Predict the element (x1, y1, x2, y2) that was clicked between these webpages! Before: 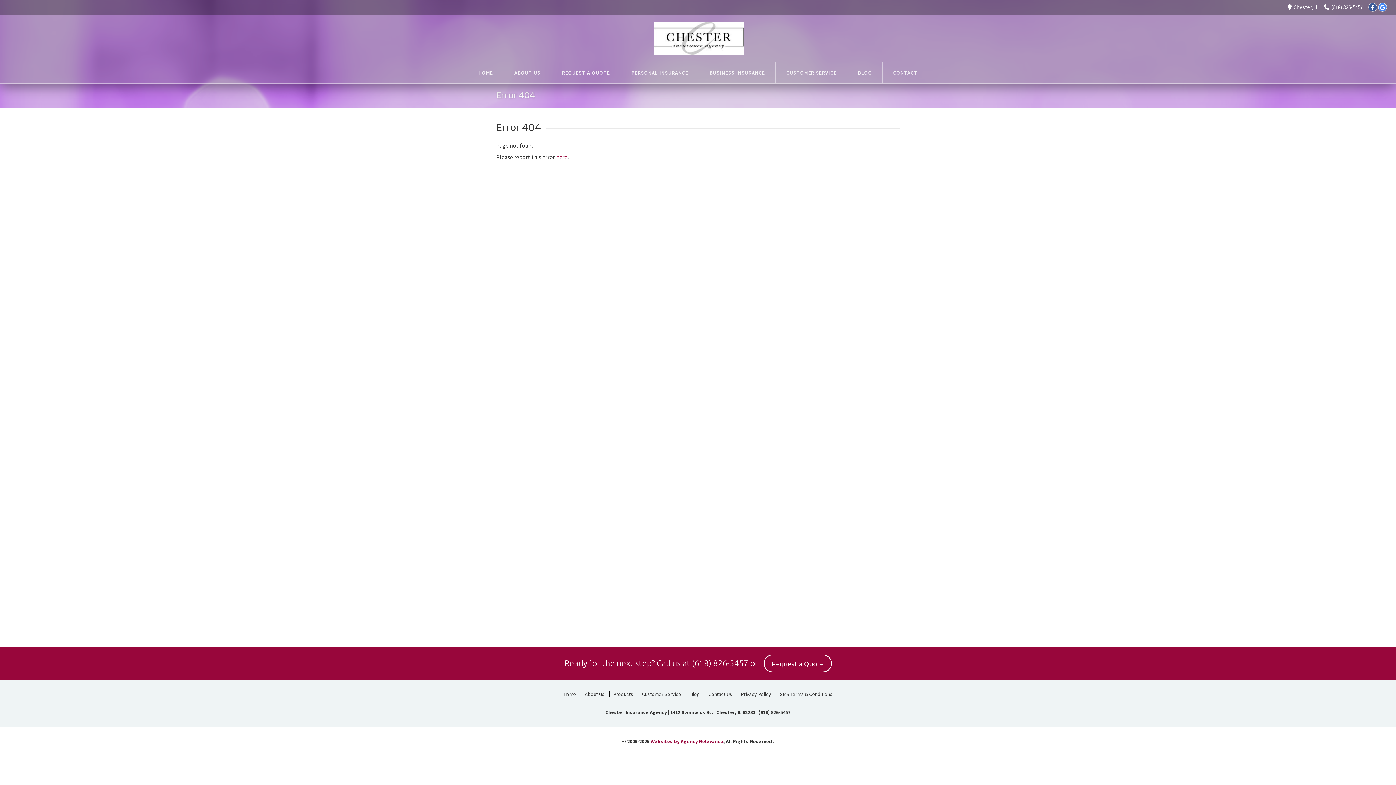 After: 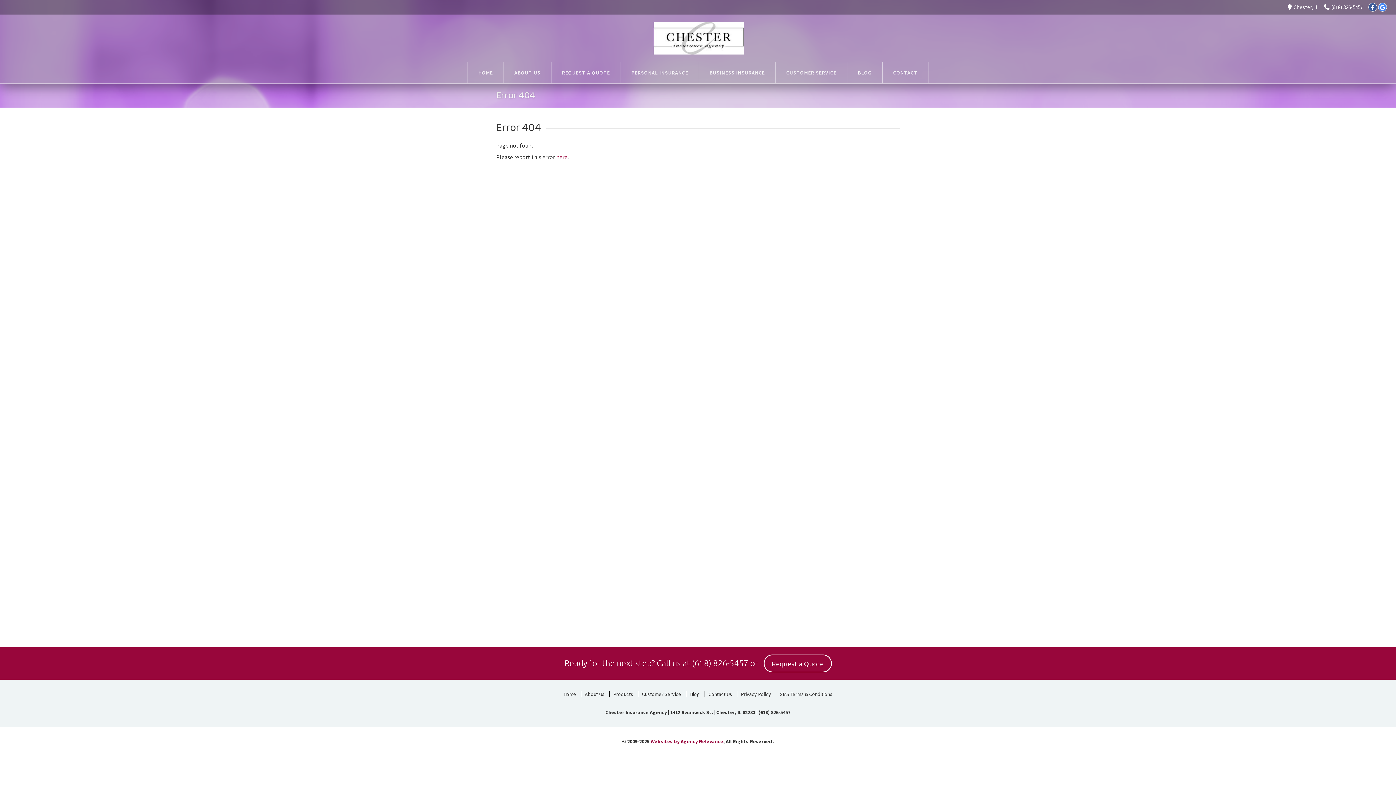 Action: label: (618) 826-5457 bbox: (1324, 3, 1363, 10)